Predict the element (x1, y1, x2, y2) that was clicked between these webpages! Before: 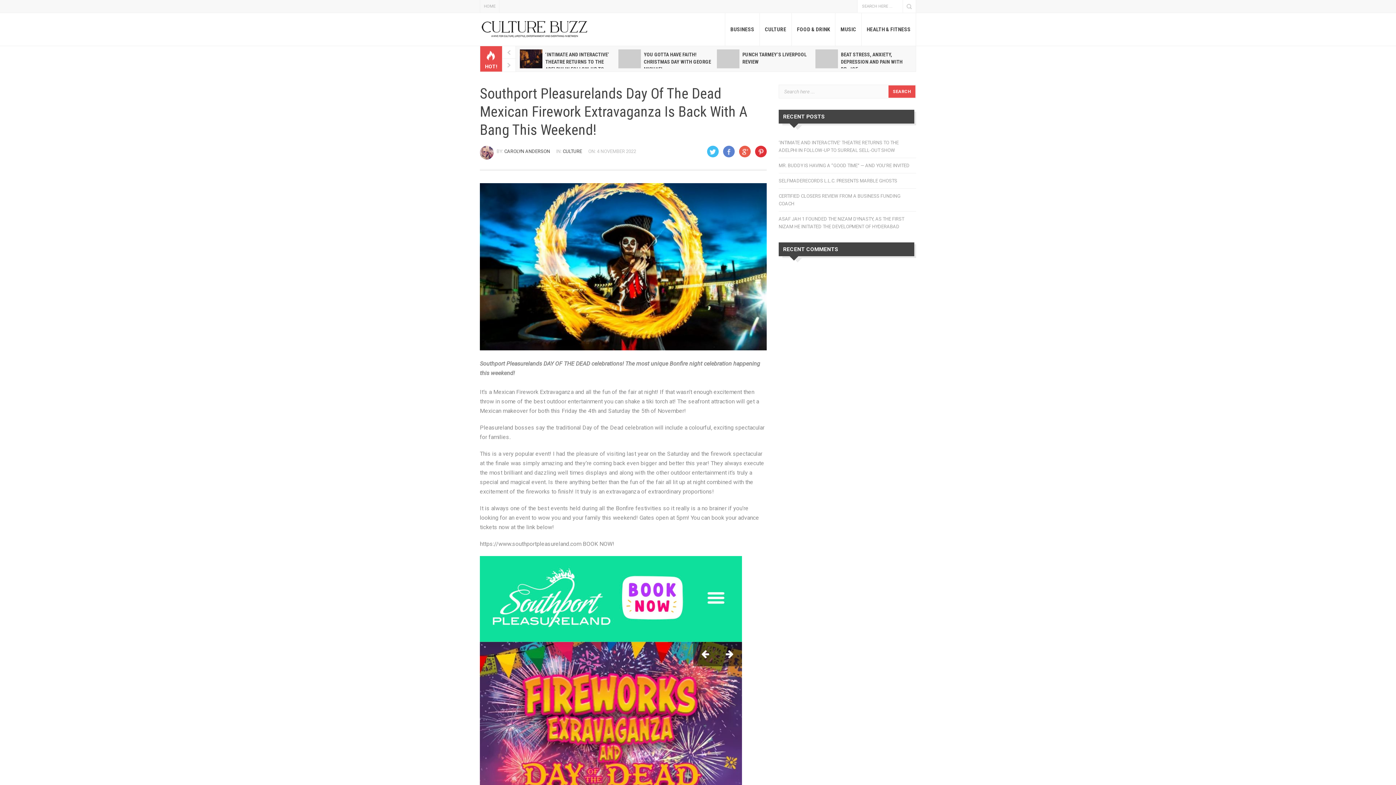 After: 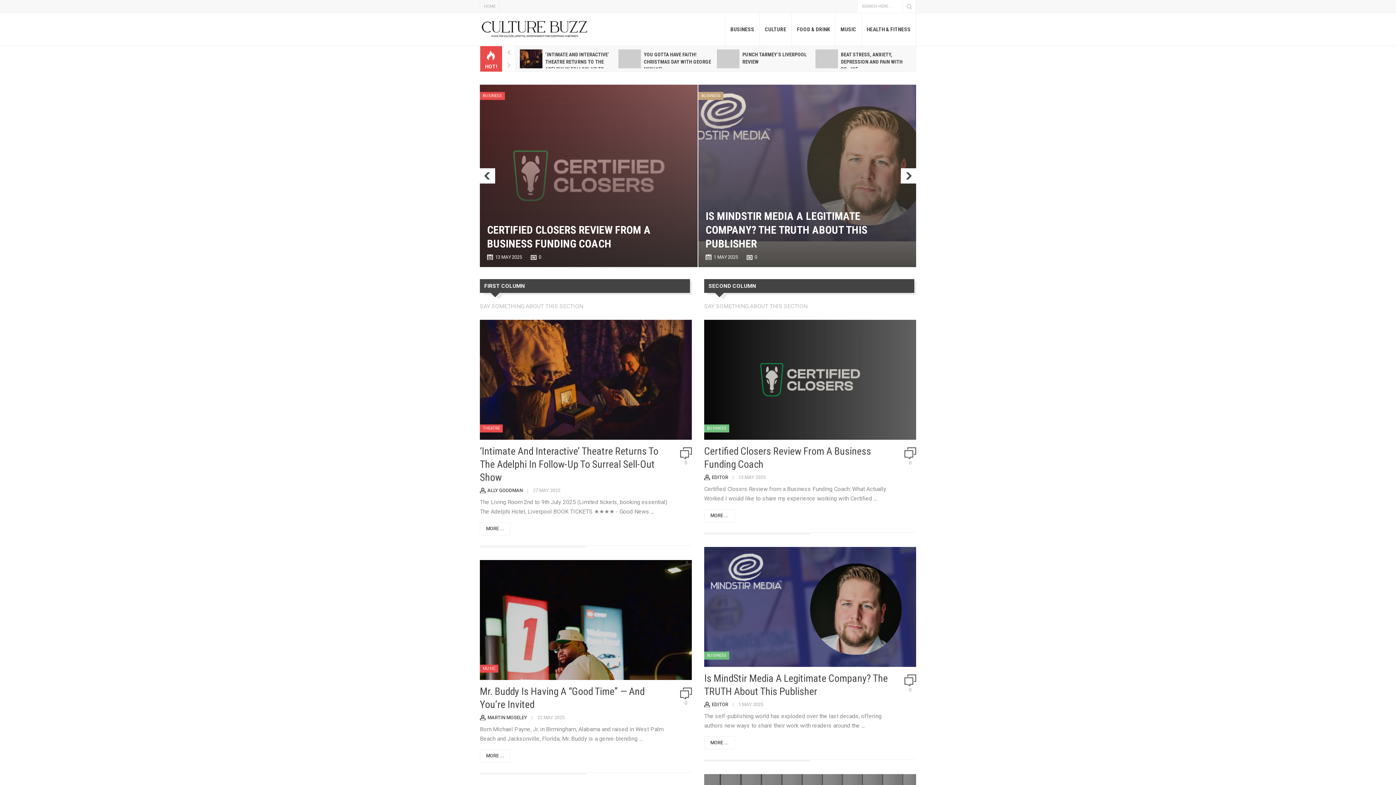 Action: label: HOME bbox: (480, 0, 499, 12)